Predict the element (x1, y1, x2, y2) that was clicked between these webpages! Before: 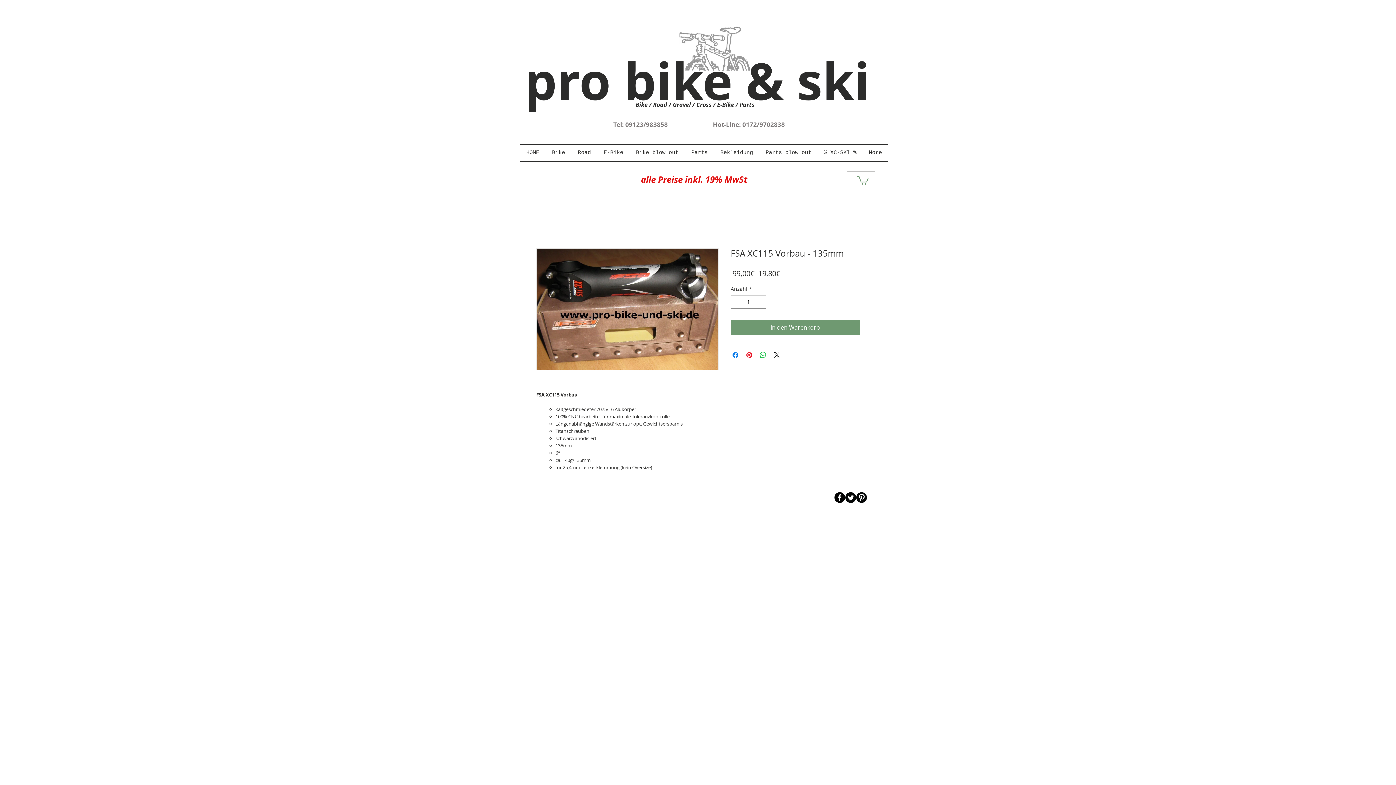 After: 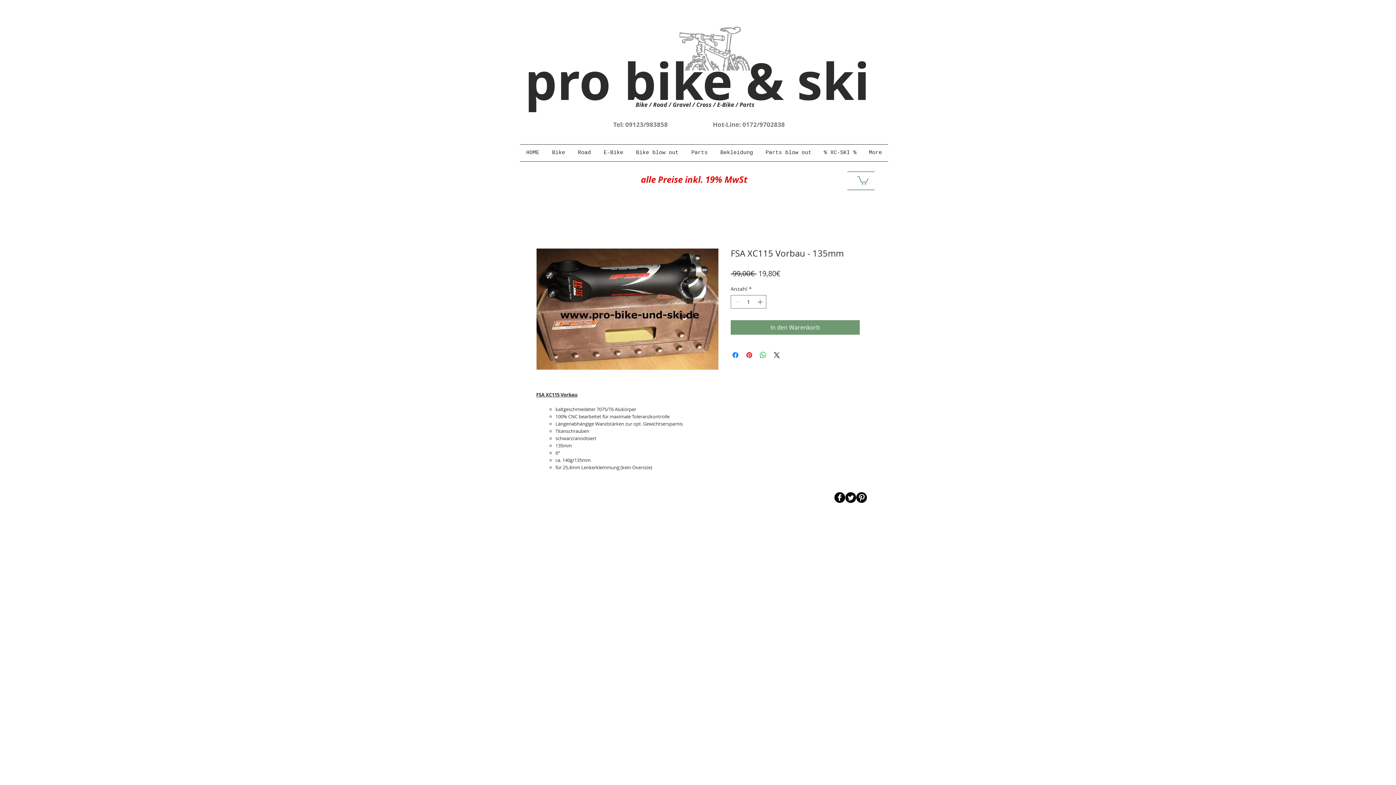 Action: label: B-Pinterest bbox: (856, 492, 867, 503)